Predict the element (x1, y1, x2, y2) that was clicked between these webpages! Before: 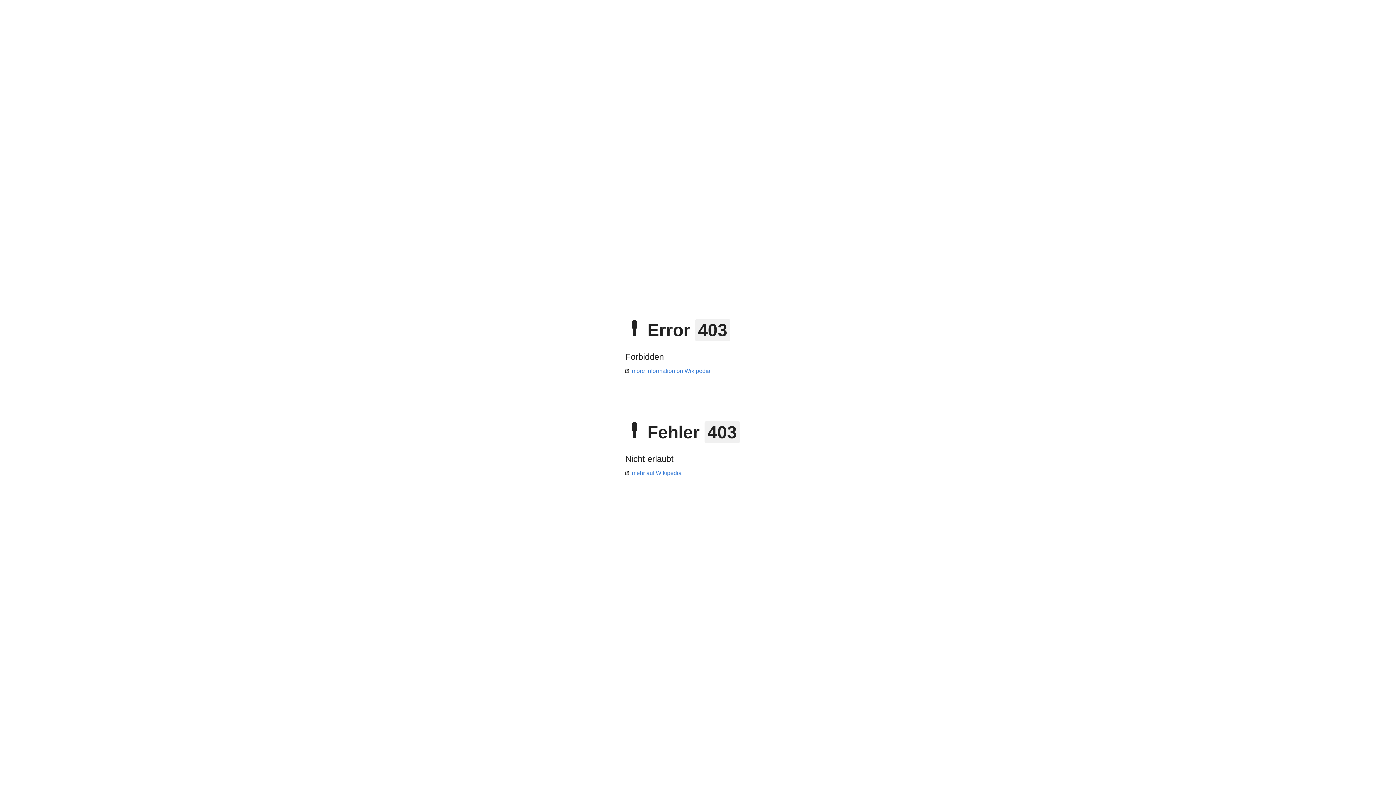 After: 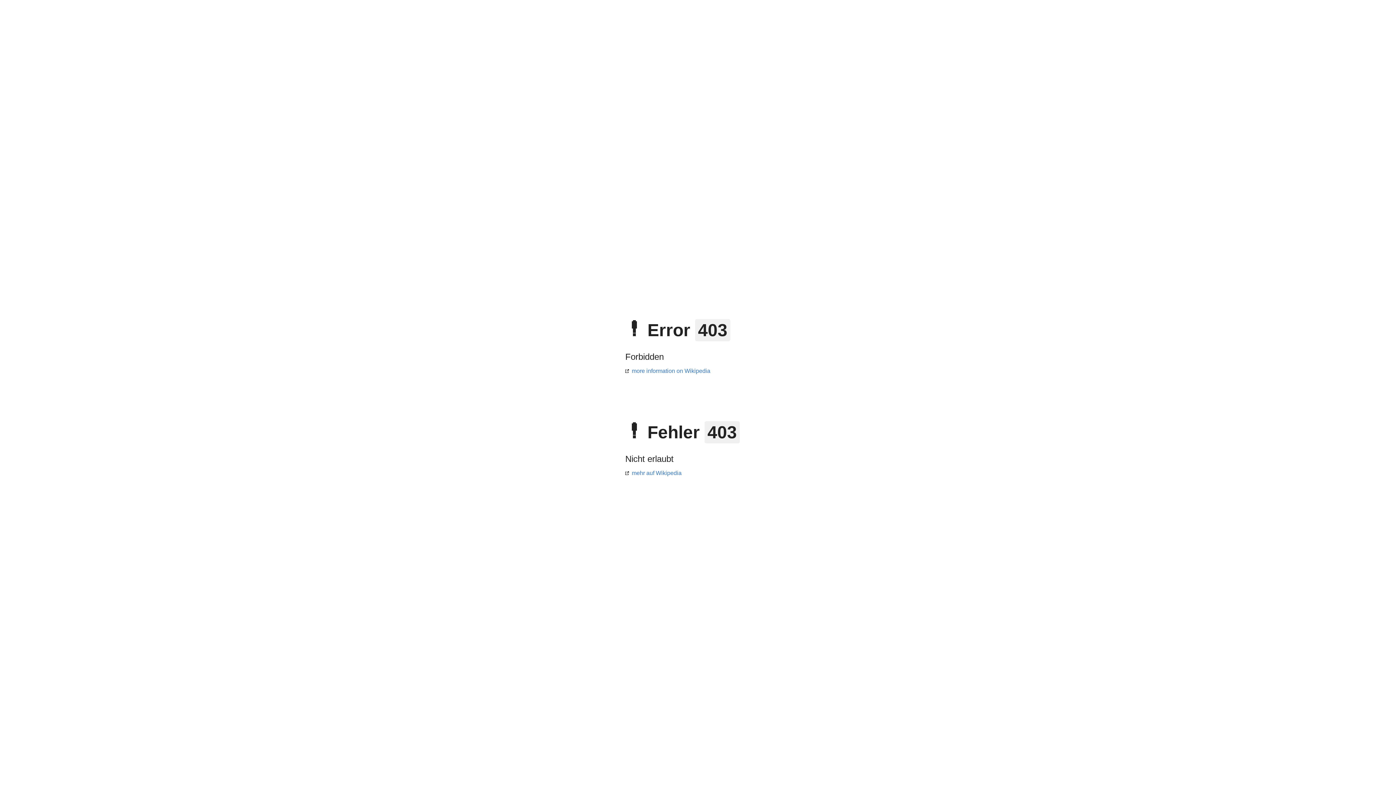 Action: label: mehr auf Wikipedia bbox: (625, 470, 681, 476)